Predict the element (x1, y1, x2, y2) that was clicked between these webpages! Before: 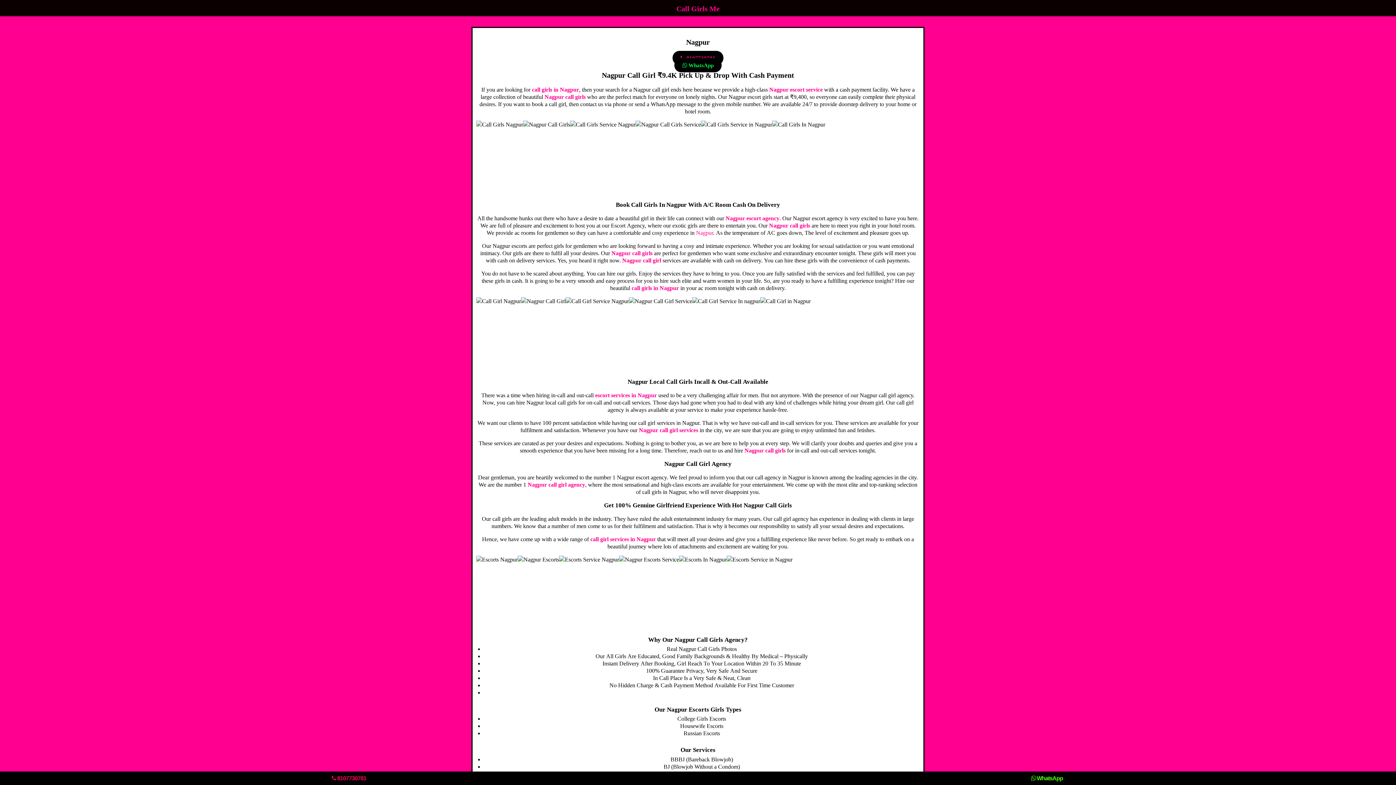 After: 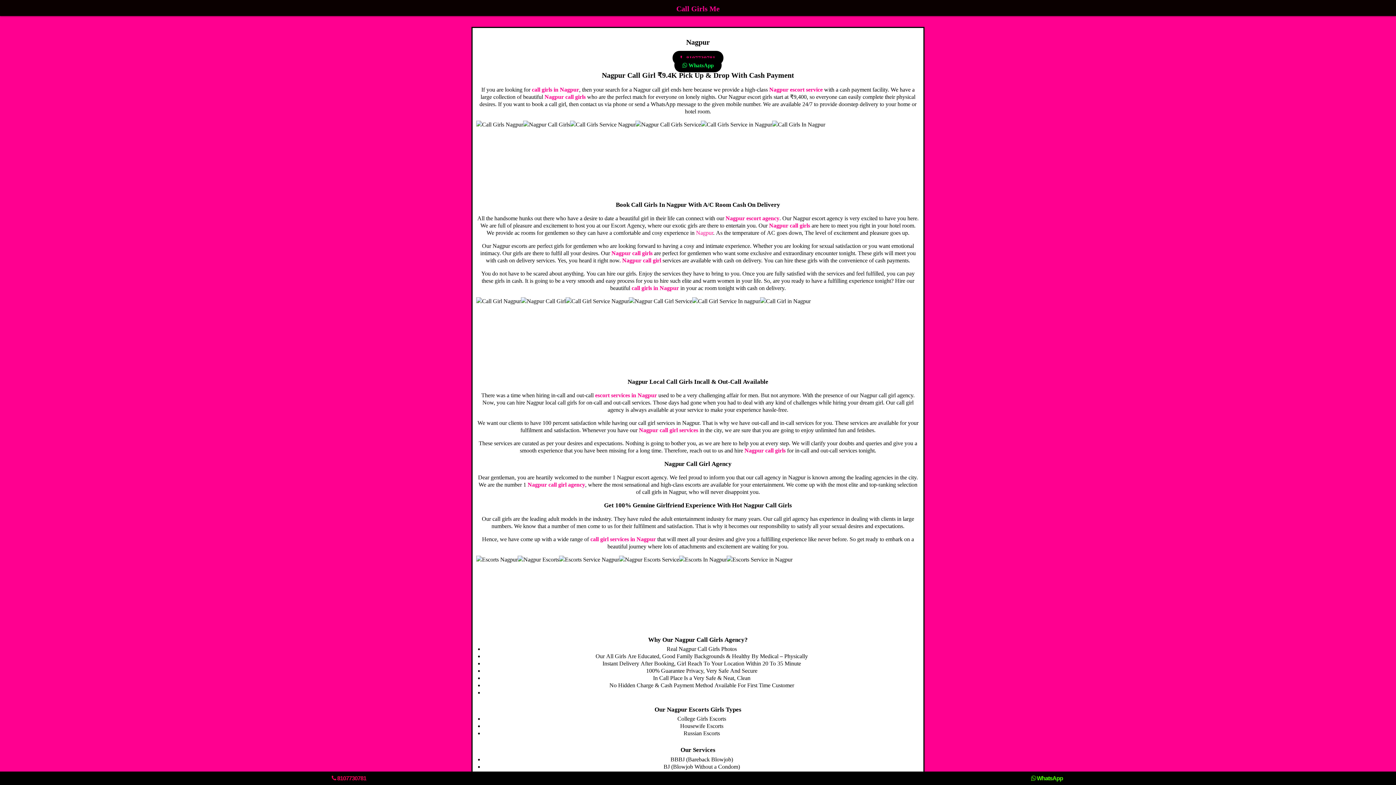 Action: label: Nagpur escort service bbox: (769, 86, 822, 92)